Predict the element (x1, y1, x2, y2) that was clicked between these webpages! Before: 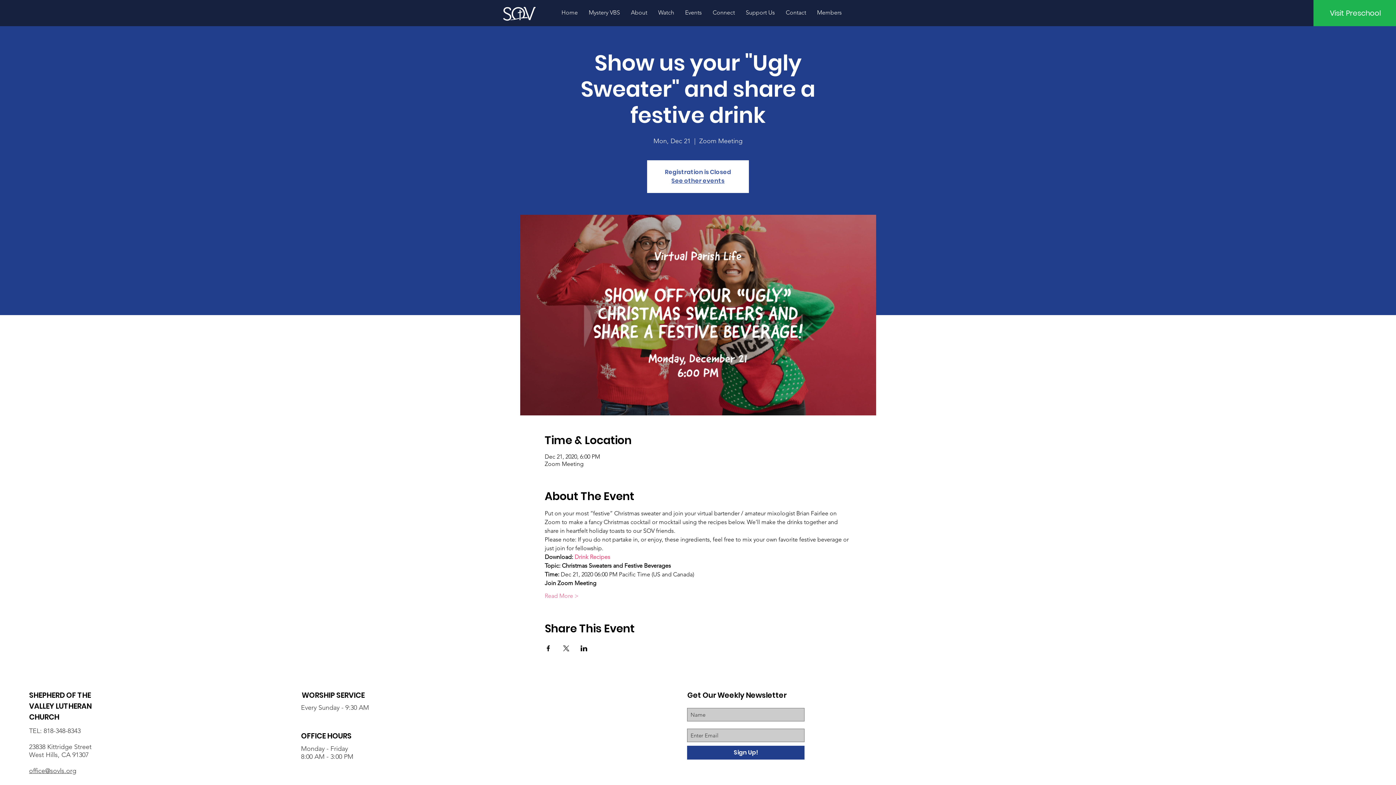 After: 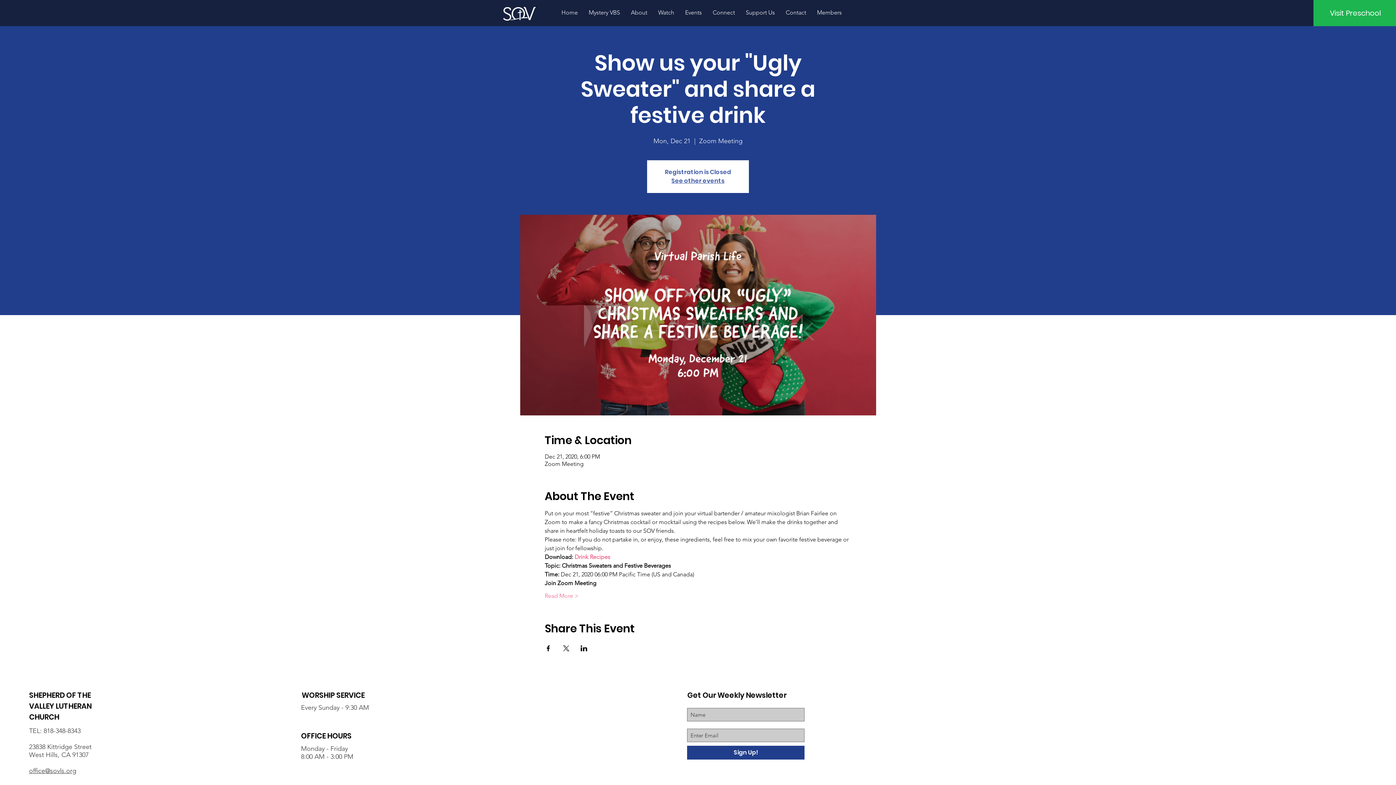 Action: bbox: (544, 645, 551, 651) label: Share event on Facebook